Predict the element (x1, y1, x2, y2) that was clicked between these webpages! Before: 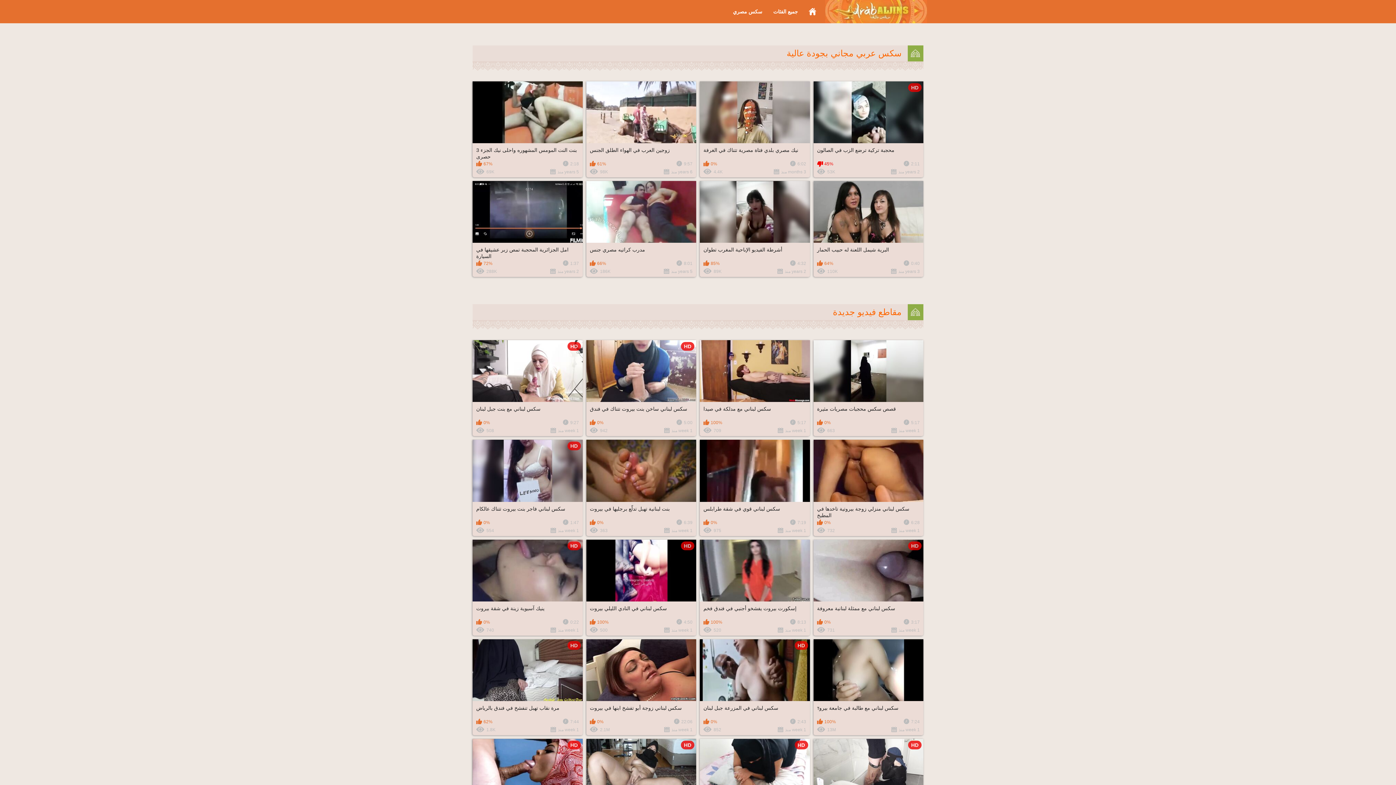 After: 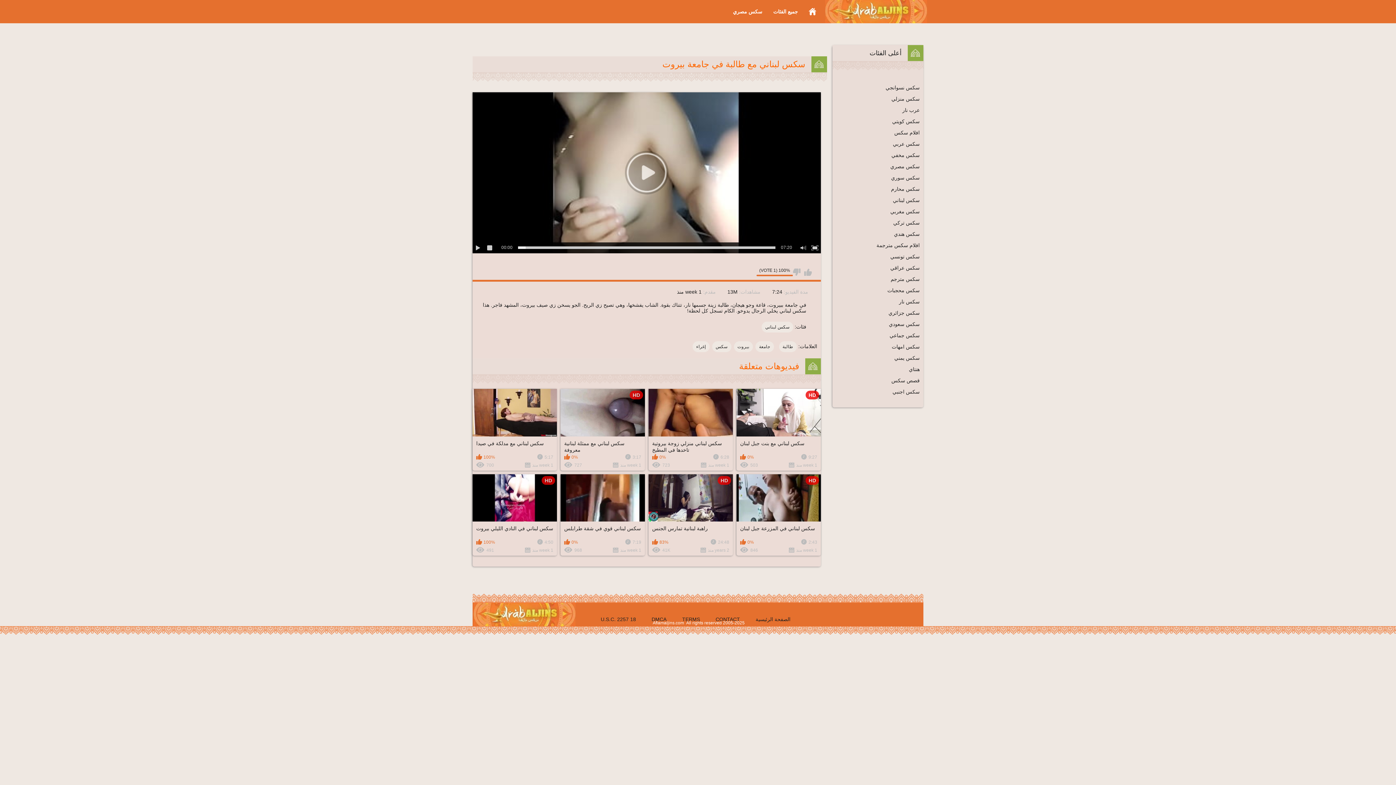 Action: bbox: (813, 639, 923, 735) label: سكس لبناني مع طالبة في جامعة بيروт
7:24
100%
1 week منذ
13M